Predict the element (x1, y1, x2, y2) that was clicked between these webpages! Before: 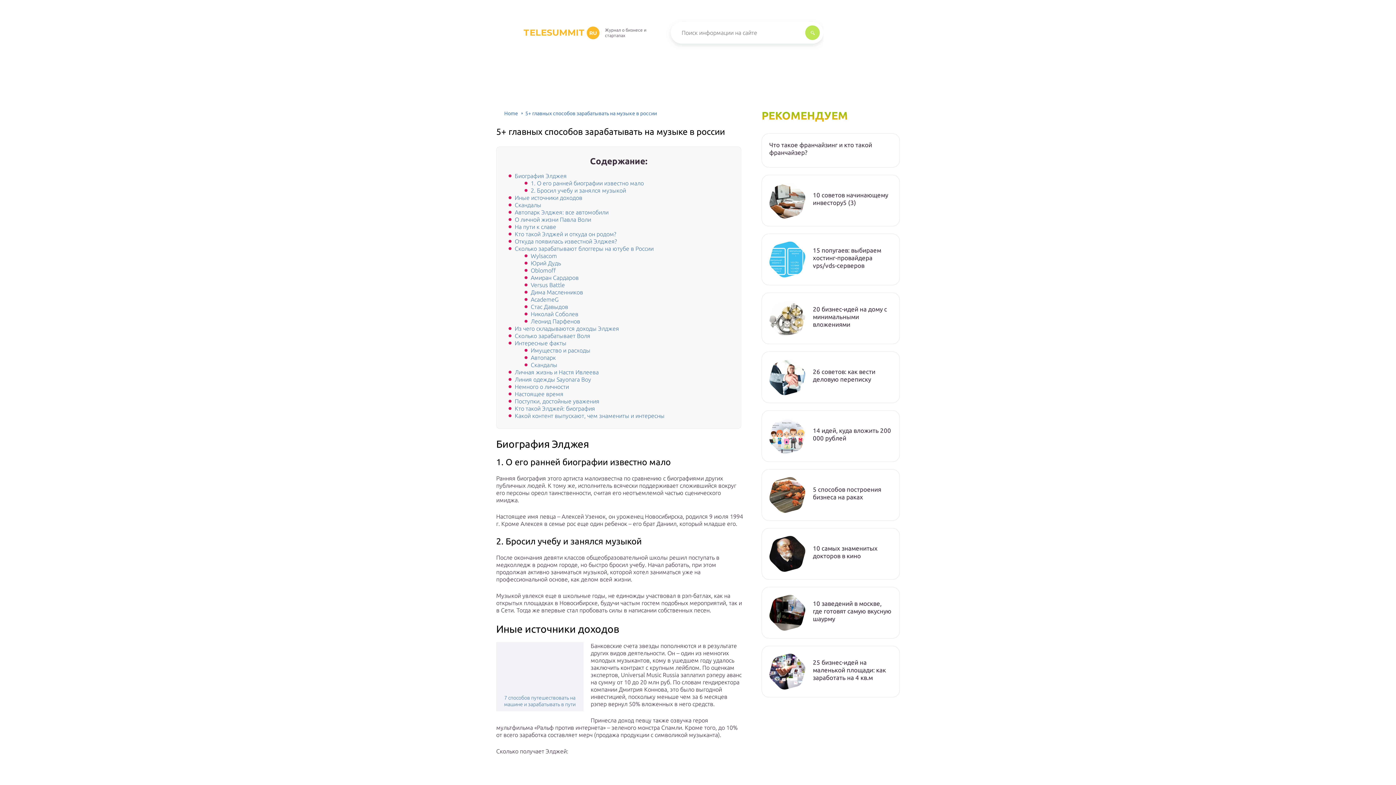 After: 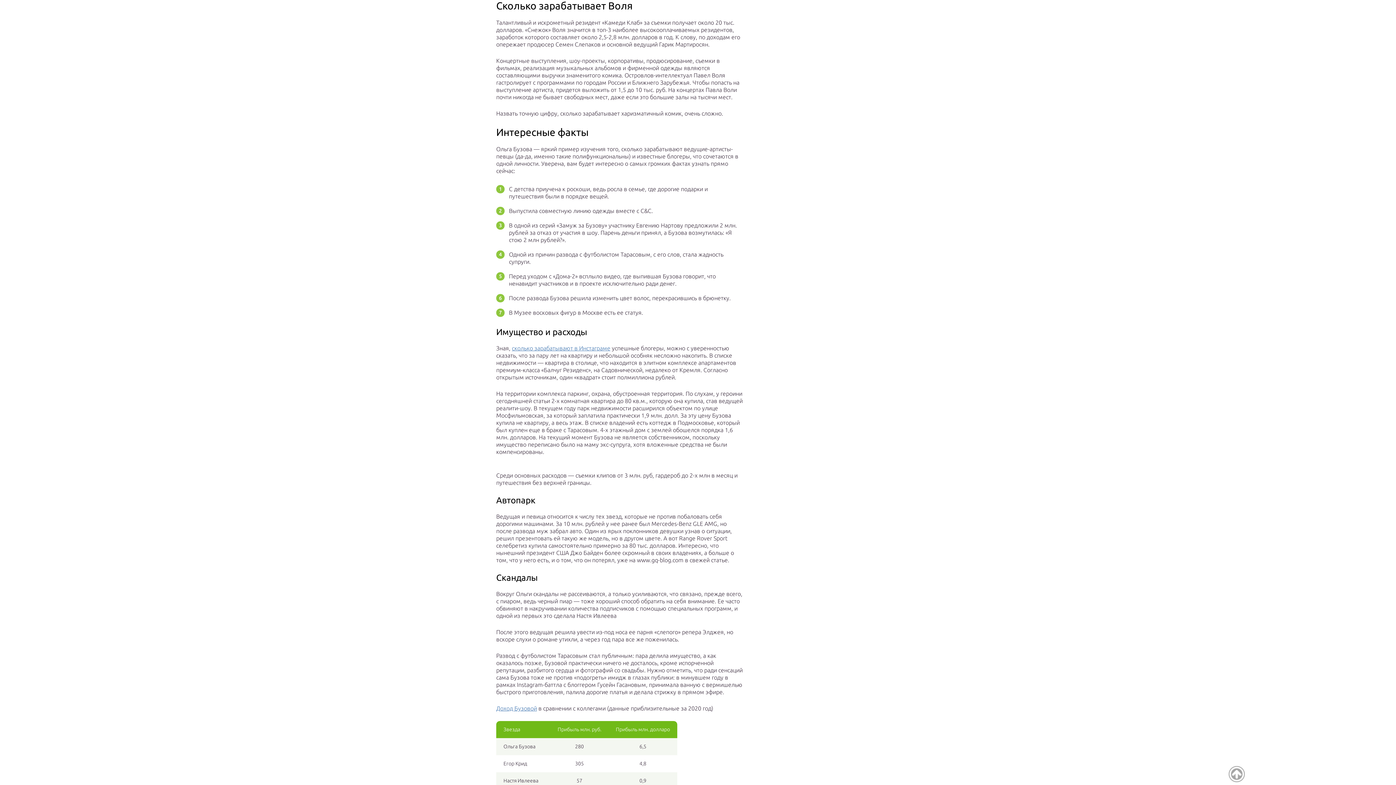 Action: bbox: (514, 332, 590, 339) label: Сколько зарабатывает Воля